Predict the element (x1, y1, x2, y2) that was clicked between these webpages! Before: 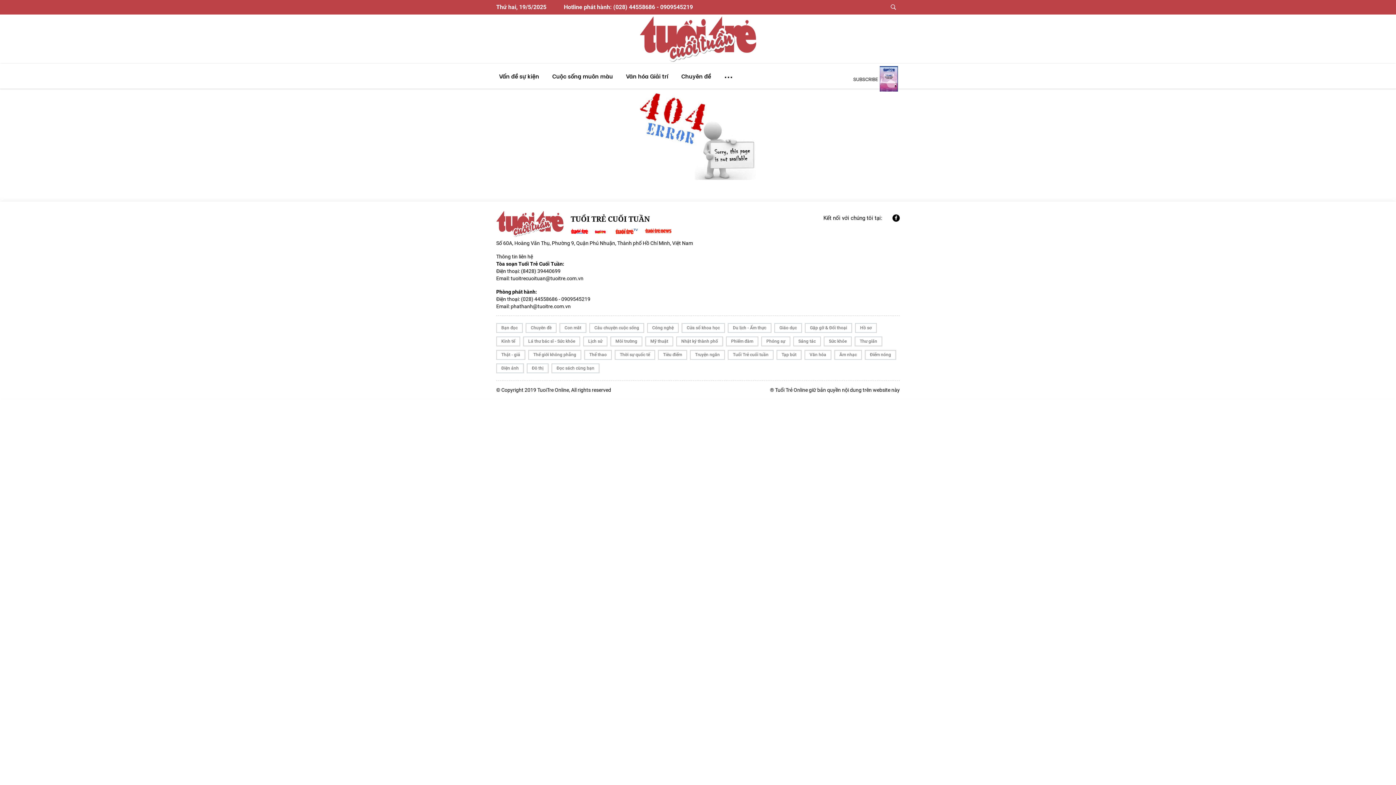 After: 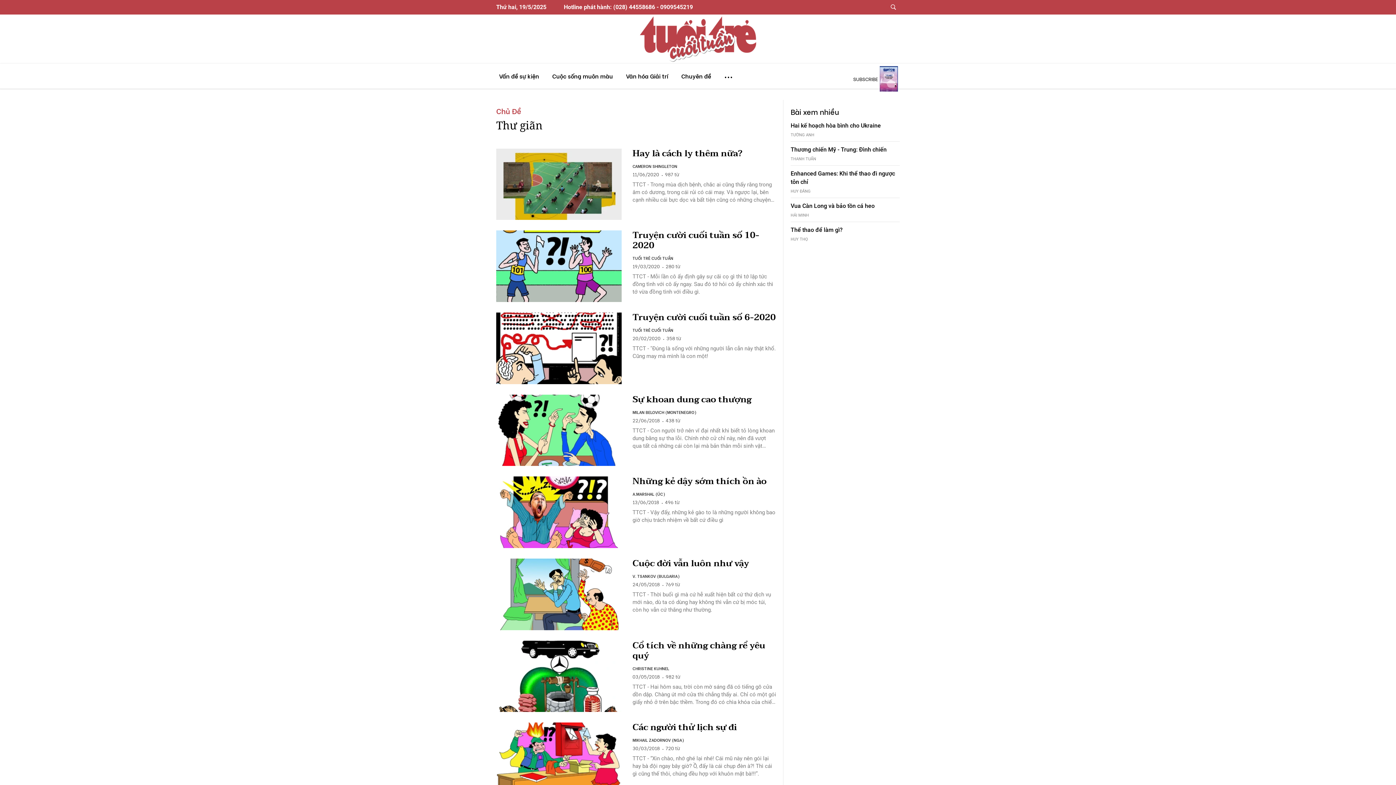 Action: label: Thư giãn bbox: (854, 336, 882, 346)